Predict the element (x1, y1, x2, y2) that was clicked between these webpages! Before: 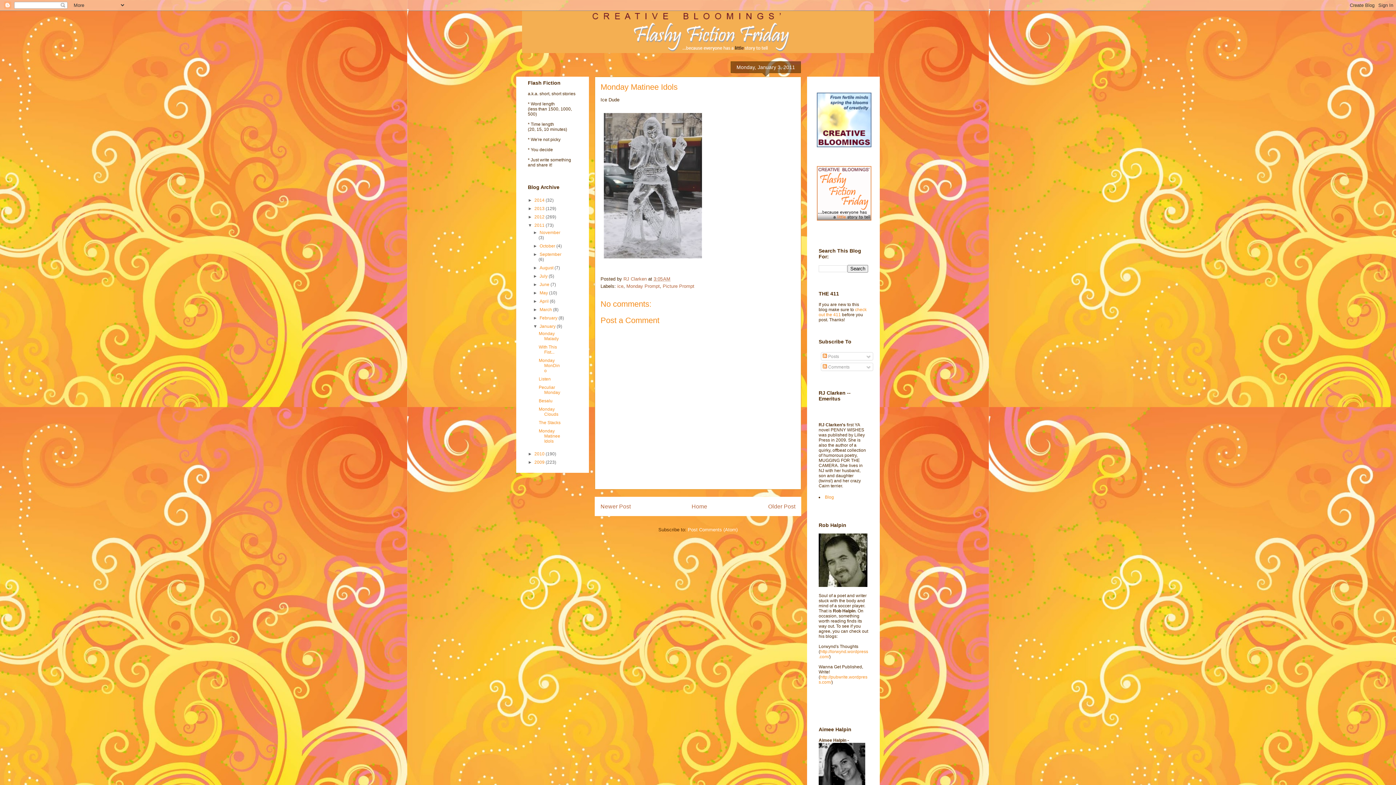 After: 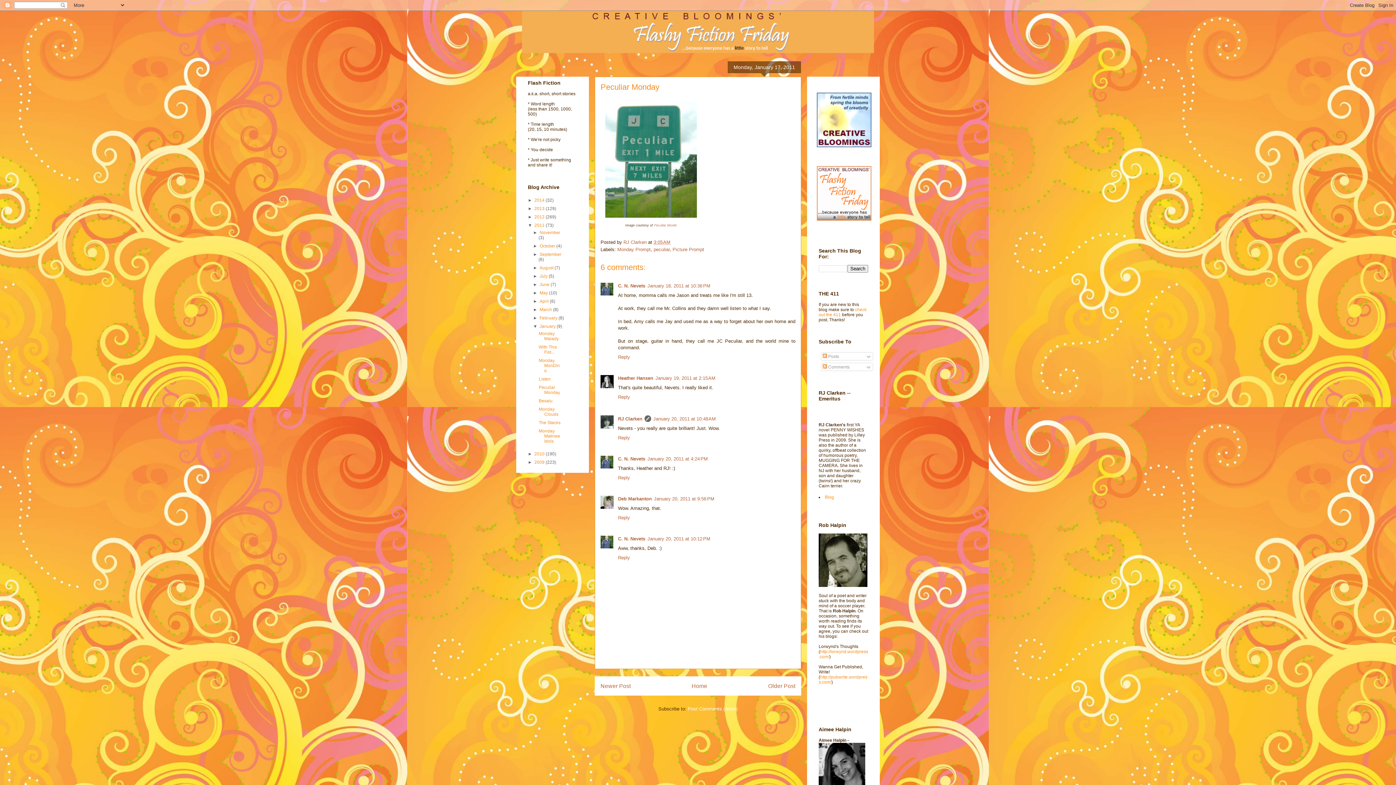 Action: bbox: (538, 385, 560, 395) label: Peculiar Monday